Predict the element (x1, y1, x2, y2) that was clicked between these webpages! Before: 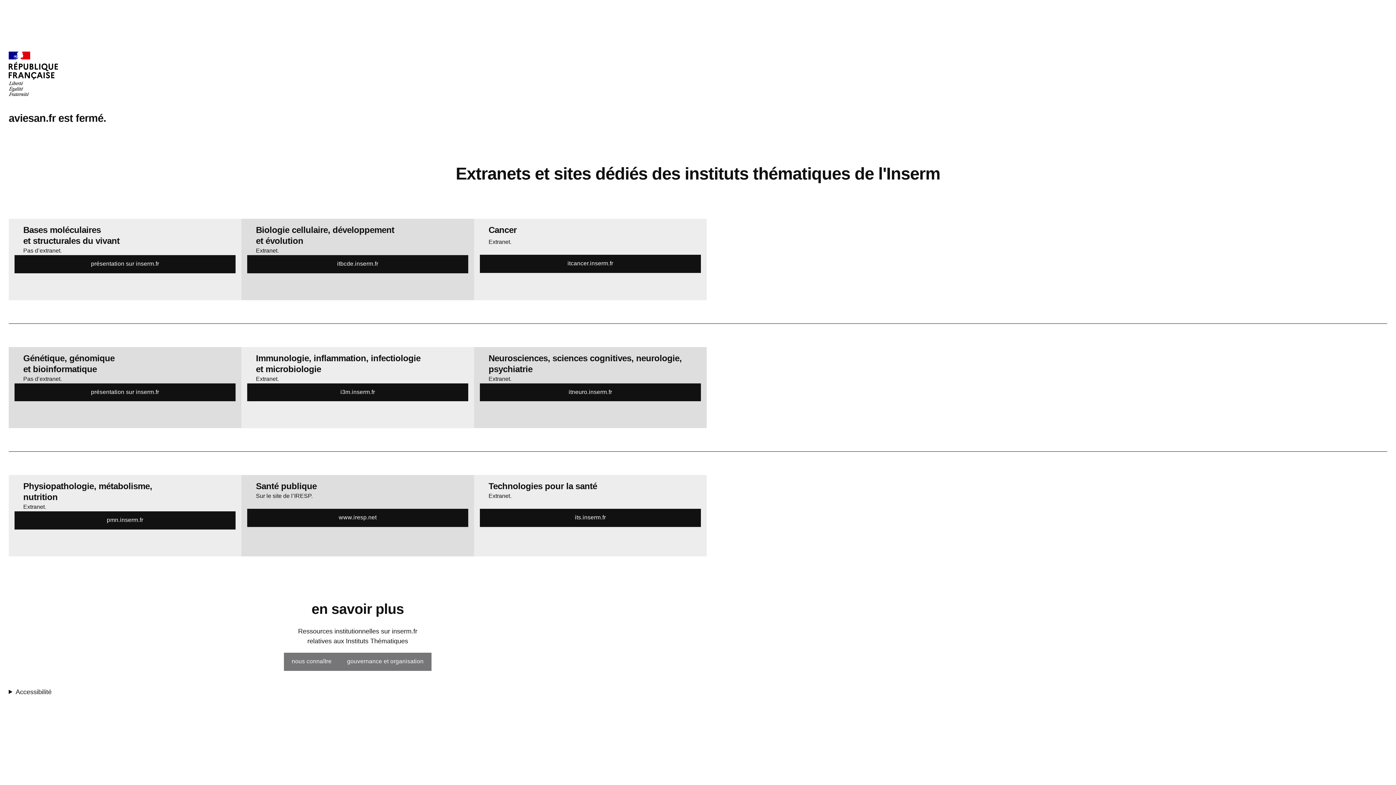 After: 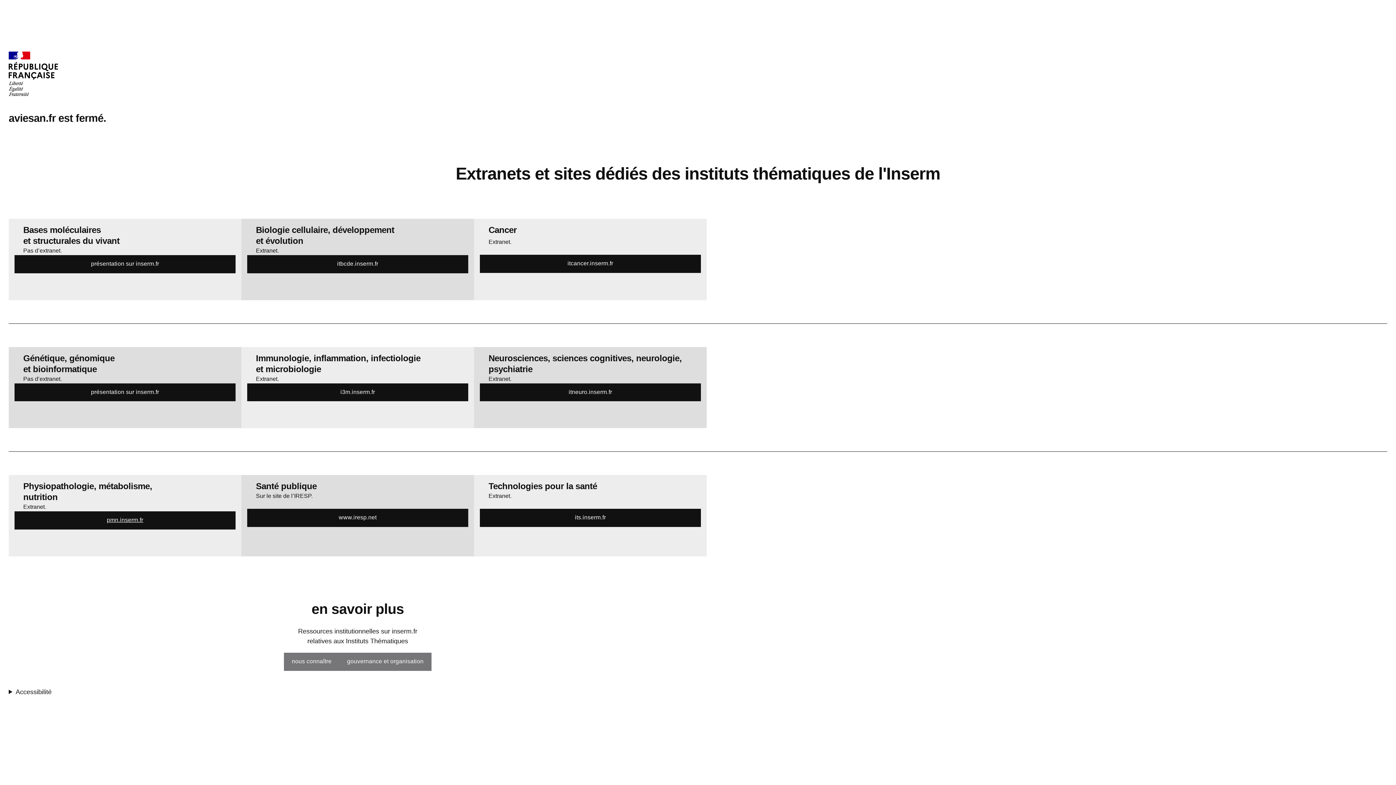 Action: bbox: (14, 511, 235, 529) label: pmn.inserm.fr